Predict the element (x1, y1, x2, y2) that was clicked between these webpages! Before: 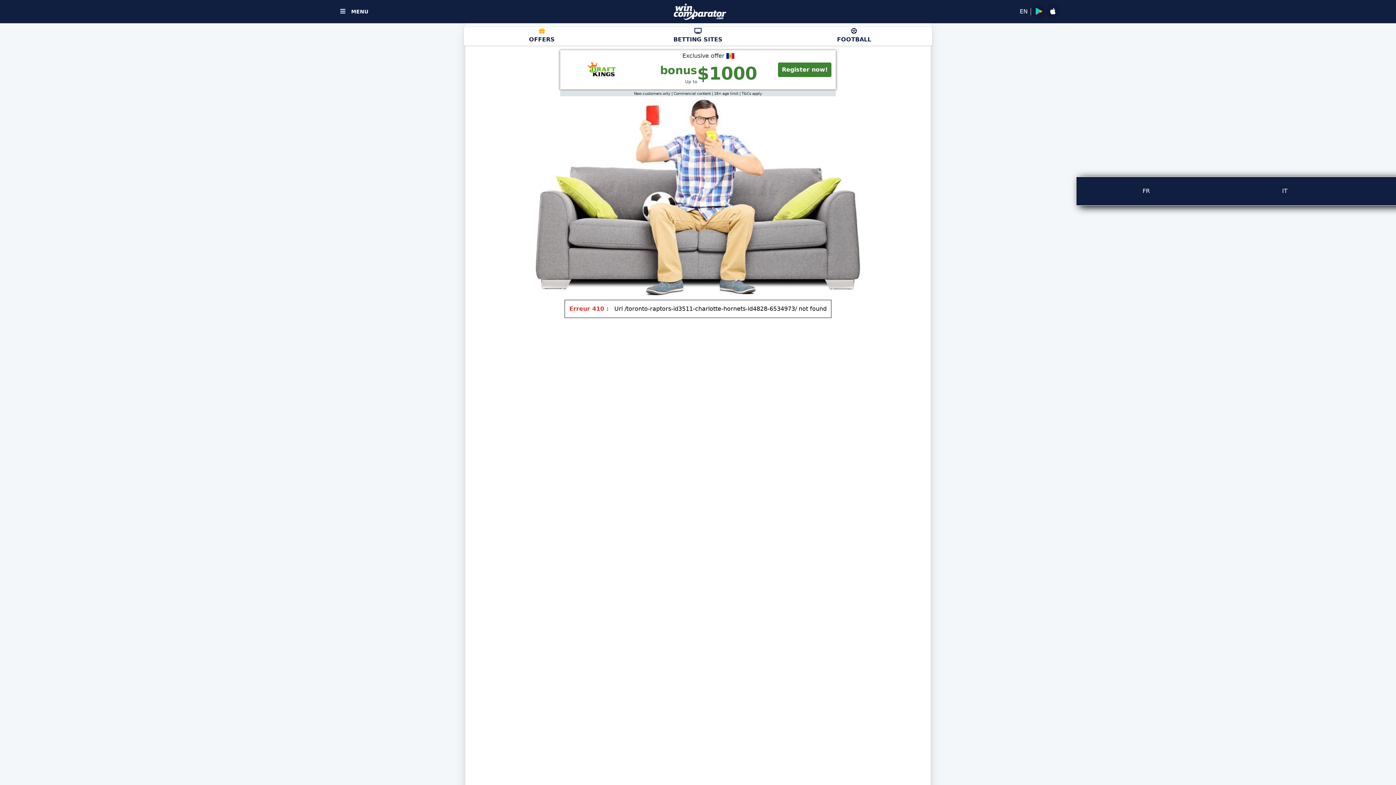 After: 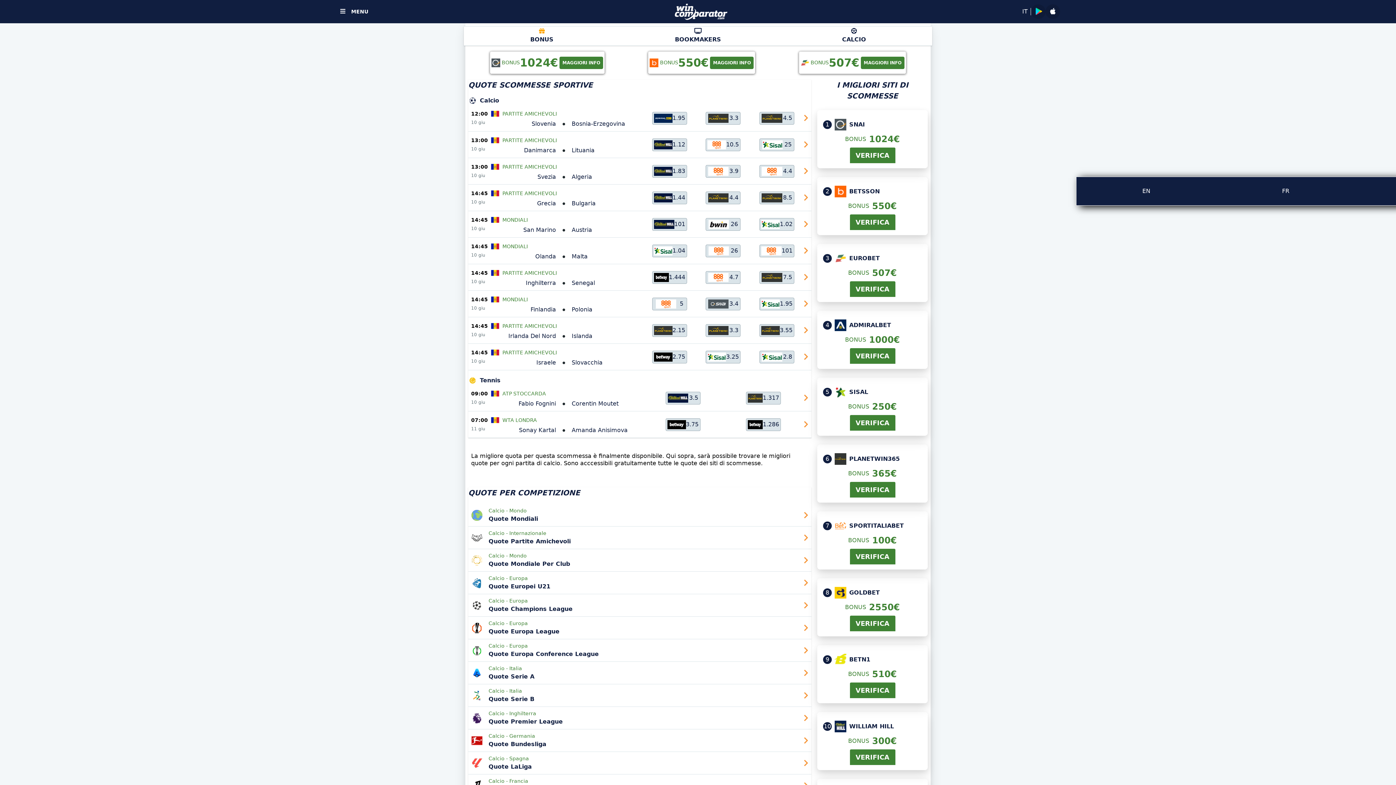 Action: label: IT bbox: (1278, 186, 1292, 195)